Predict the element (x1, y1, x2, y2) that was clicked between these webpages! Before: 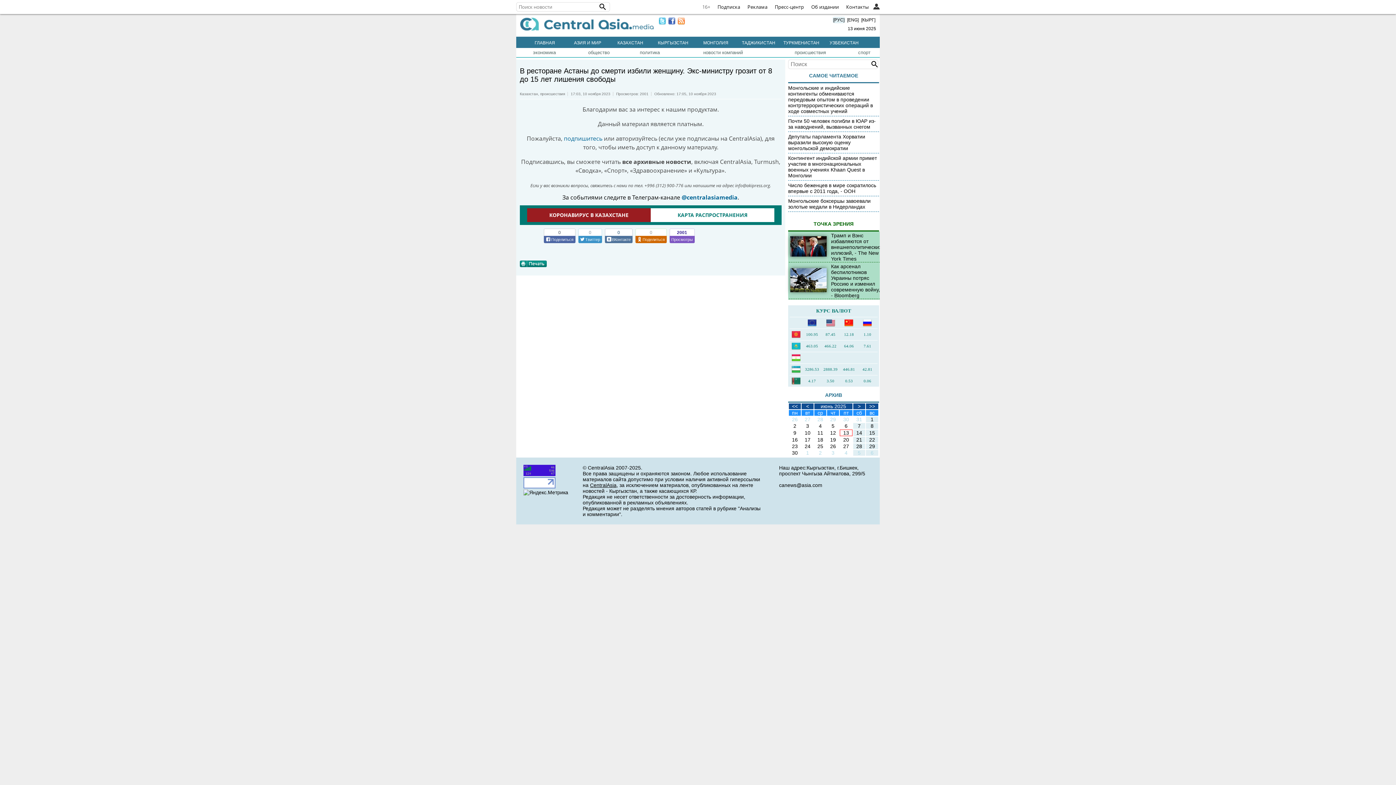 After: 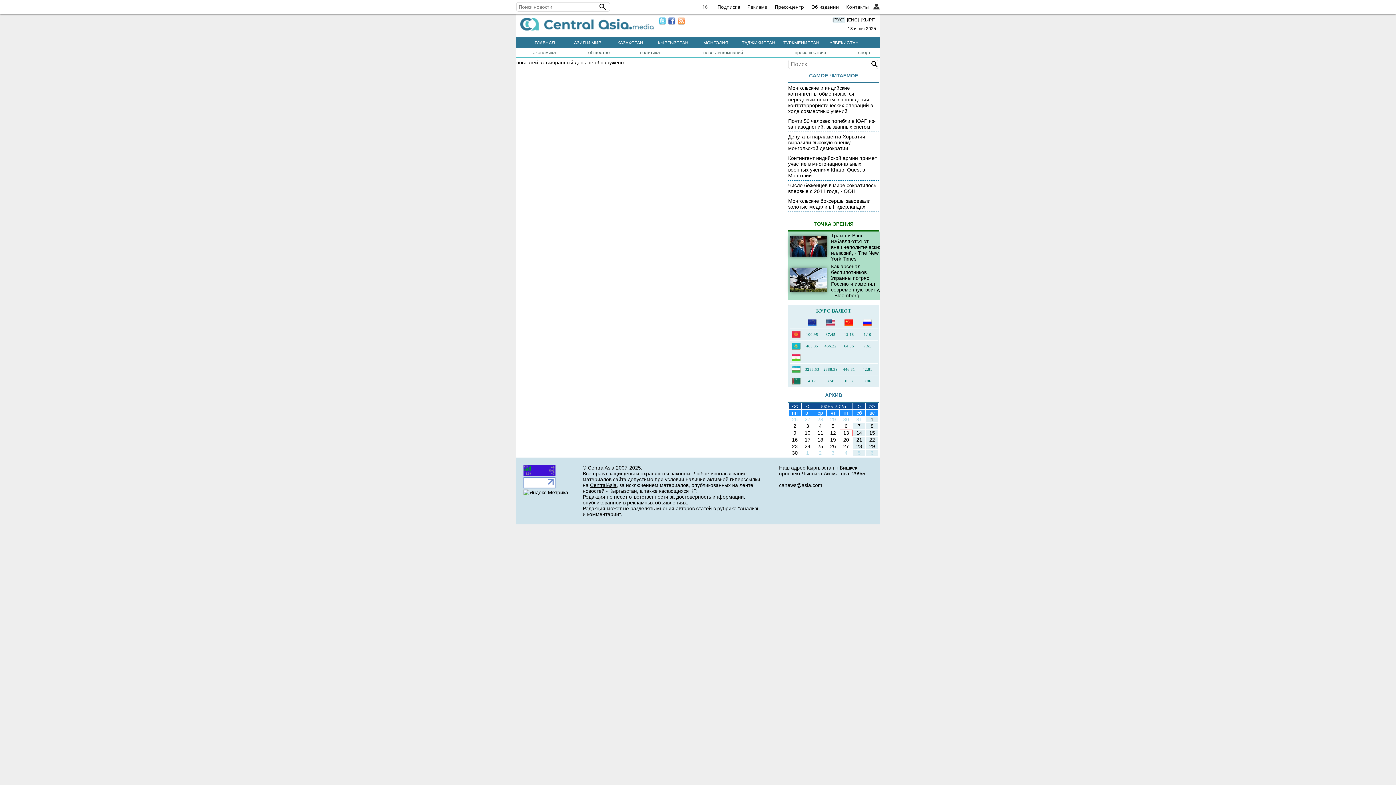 Action: bbox: (817, 443, 823, 449) label: 25